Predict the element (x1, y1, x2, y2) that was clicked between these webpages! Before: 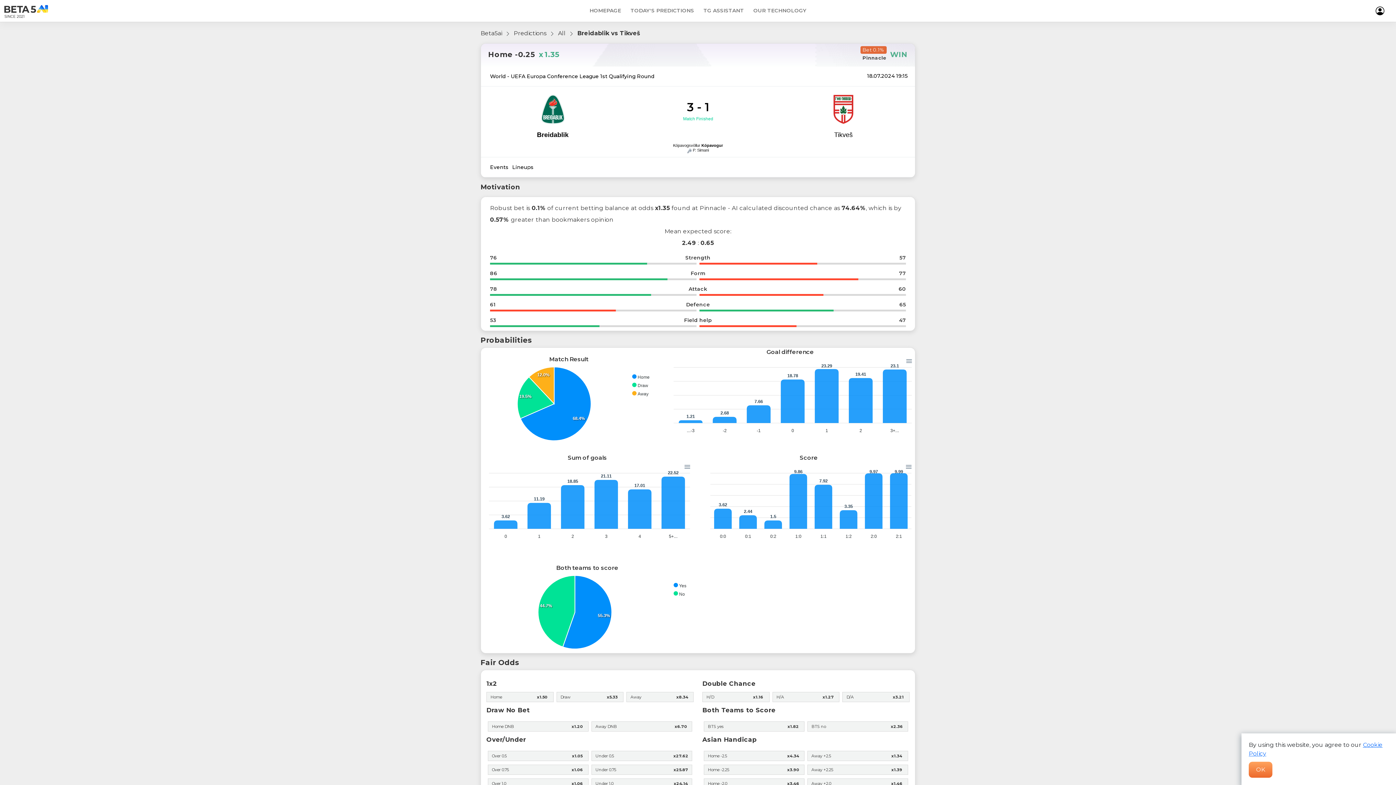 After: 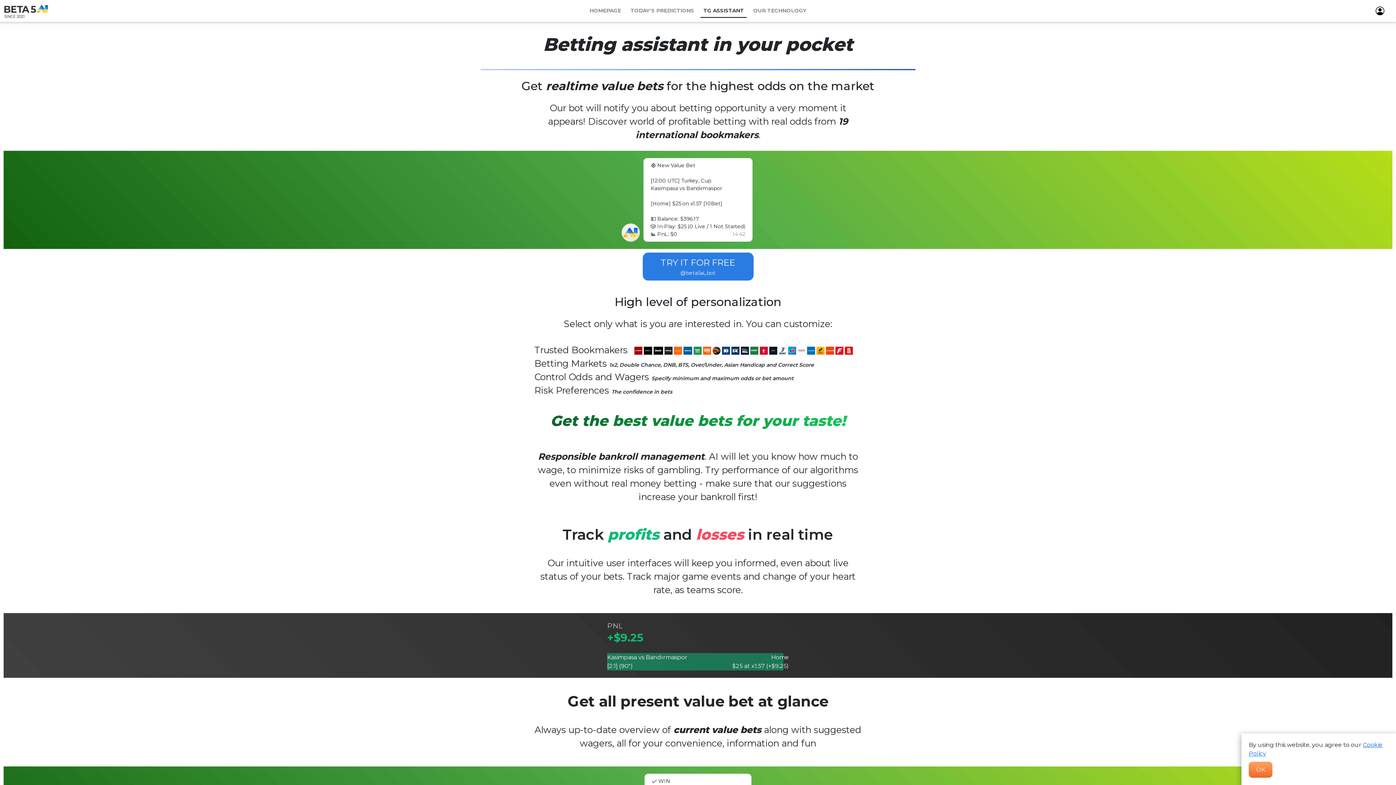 Action: label: TG ASSISTANT bbox: (700, 4, 747, 17)